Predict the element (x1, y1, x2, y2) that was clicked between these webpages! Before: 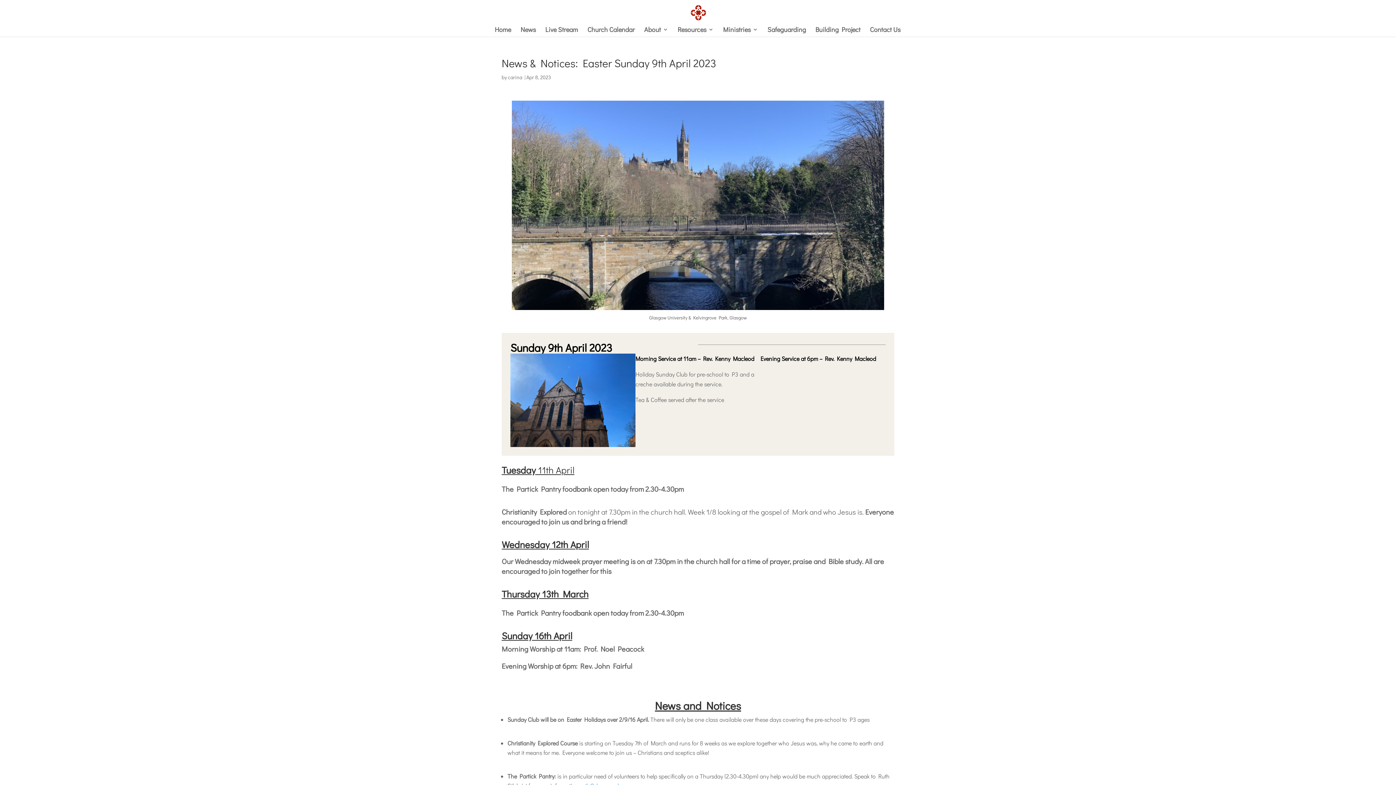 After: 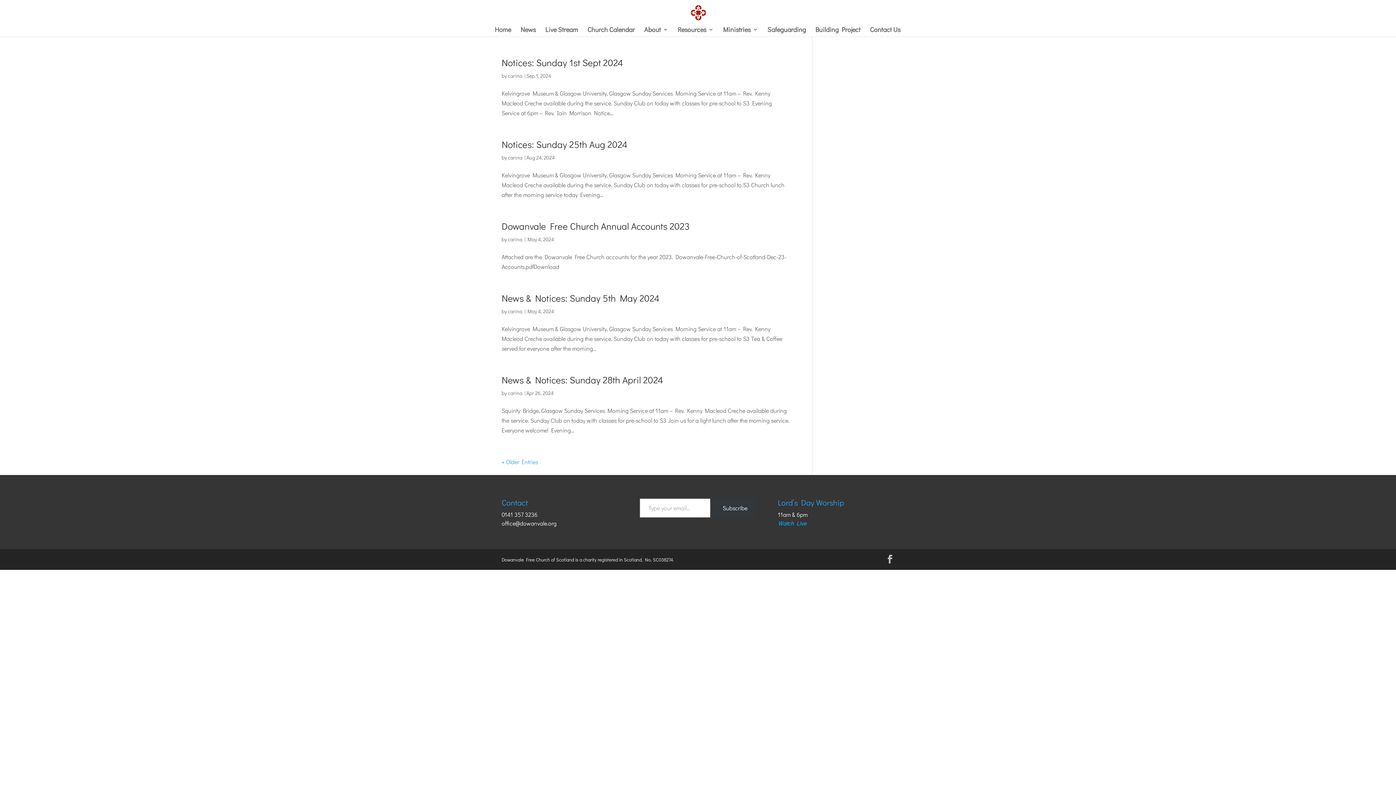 Action: label: carina bbox: (508, 73, 522, 80)